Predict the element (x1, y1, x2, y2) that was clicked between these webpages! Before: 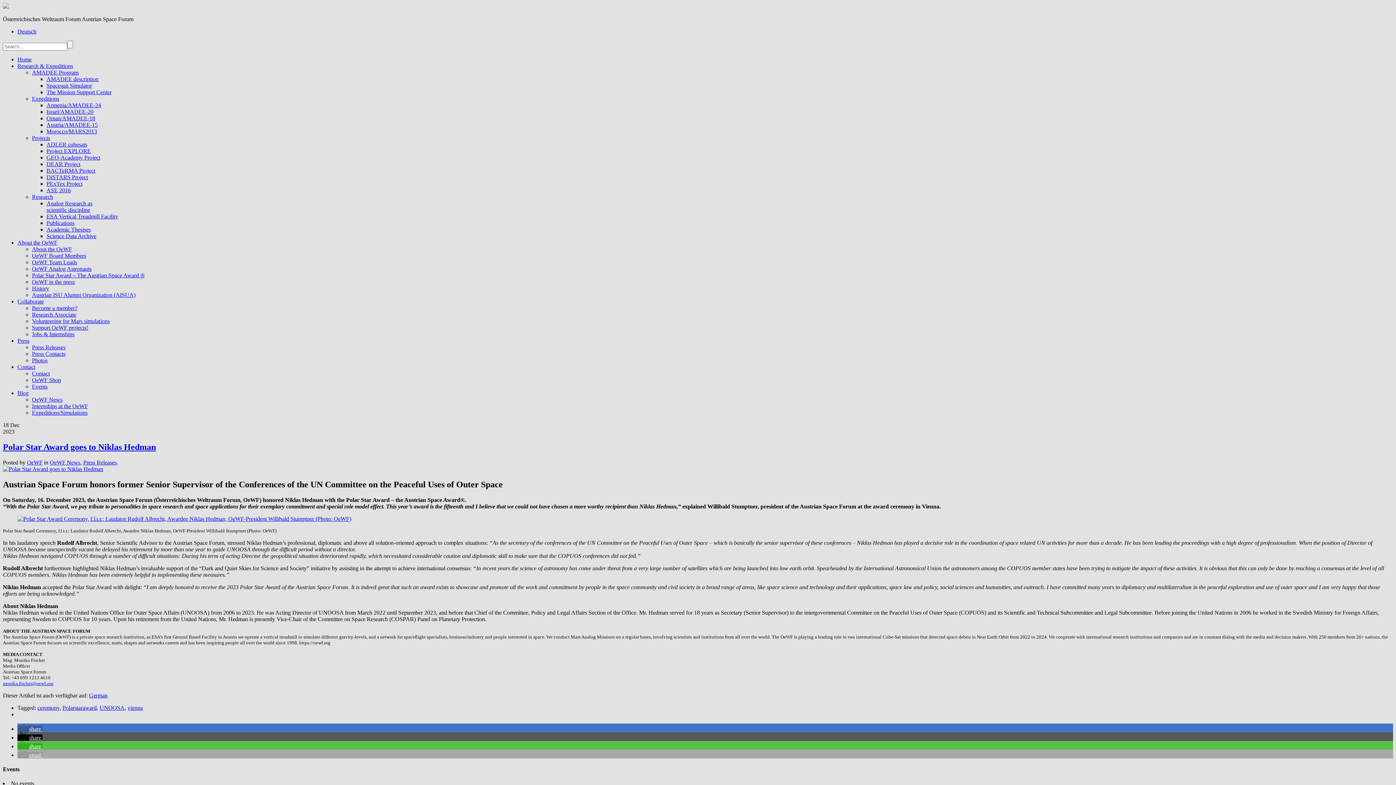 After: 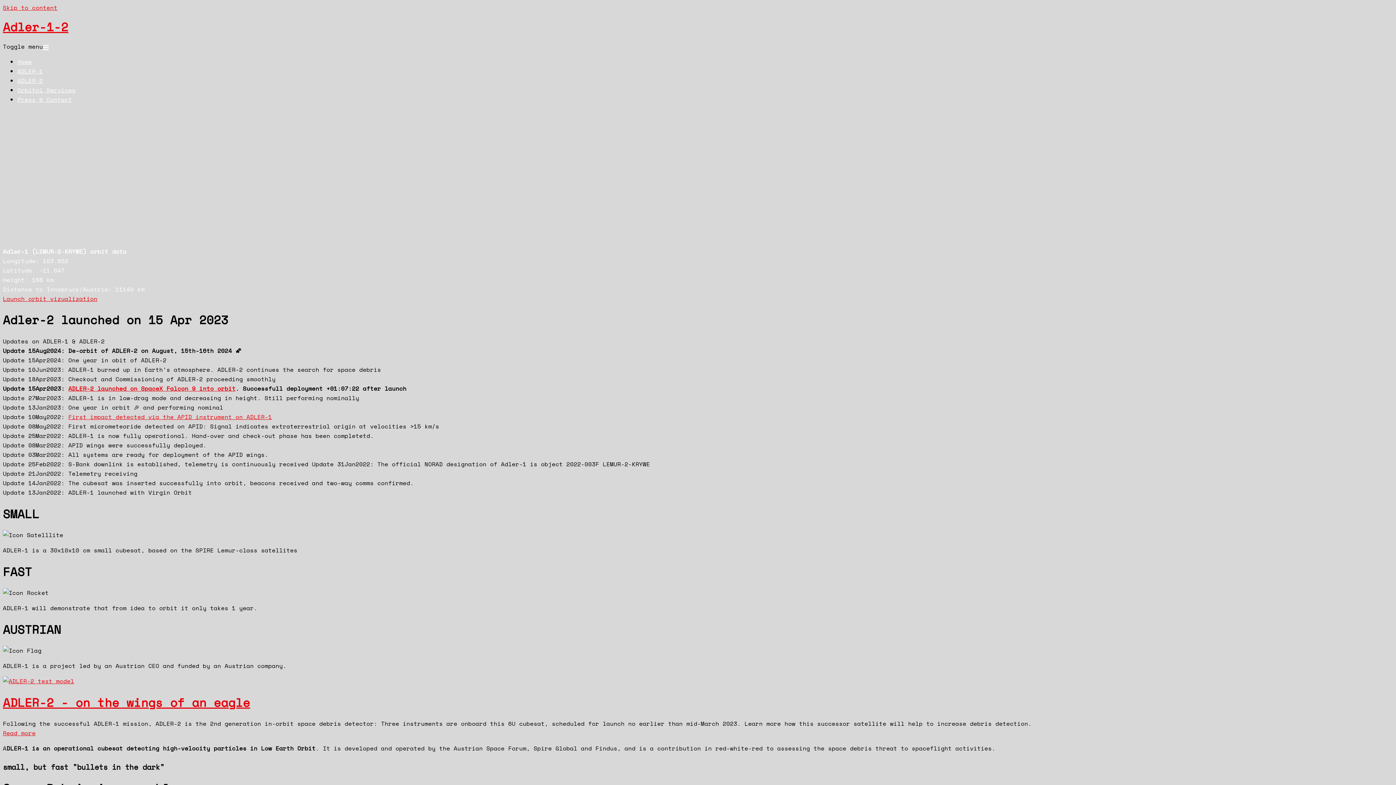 Action: bbox: (46, 141, 87, 147) label: ADLER cubesats